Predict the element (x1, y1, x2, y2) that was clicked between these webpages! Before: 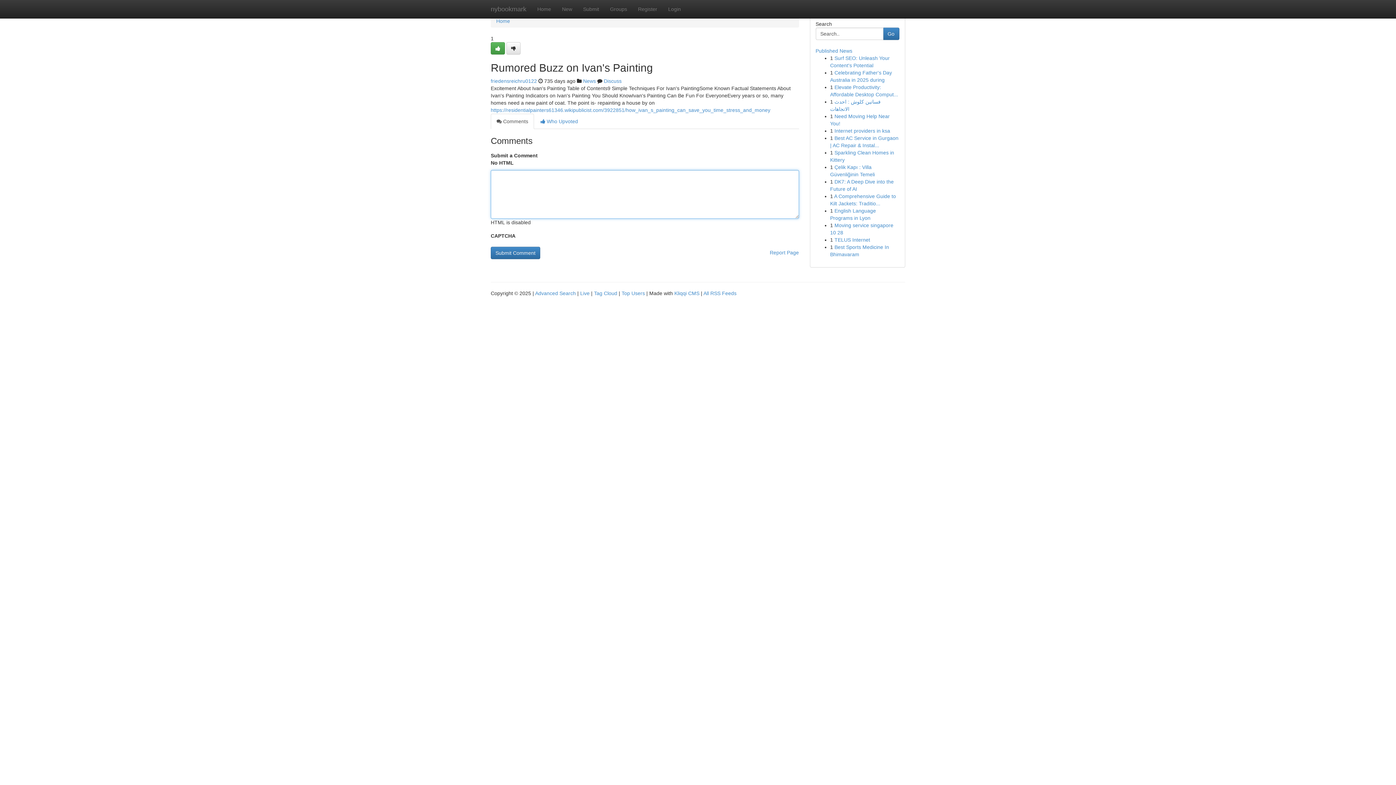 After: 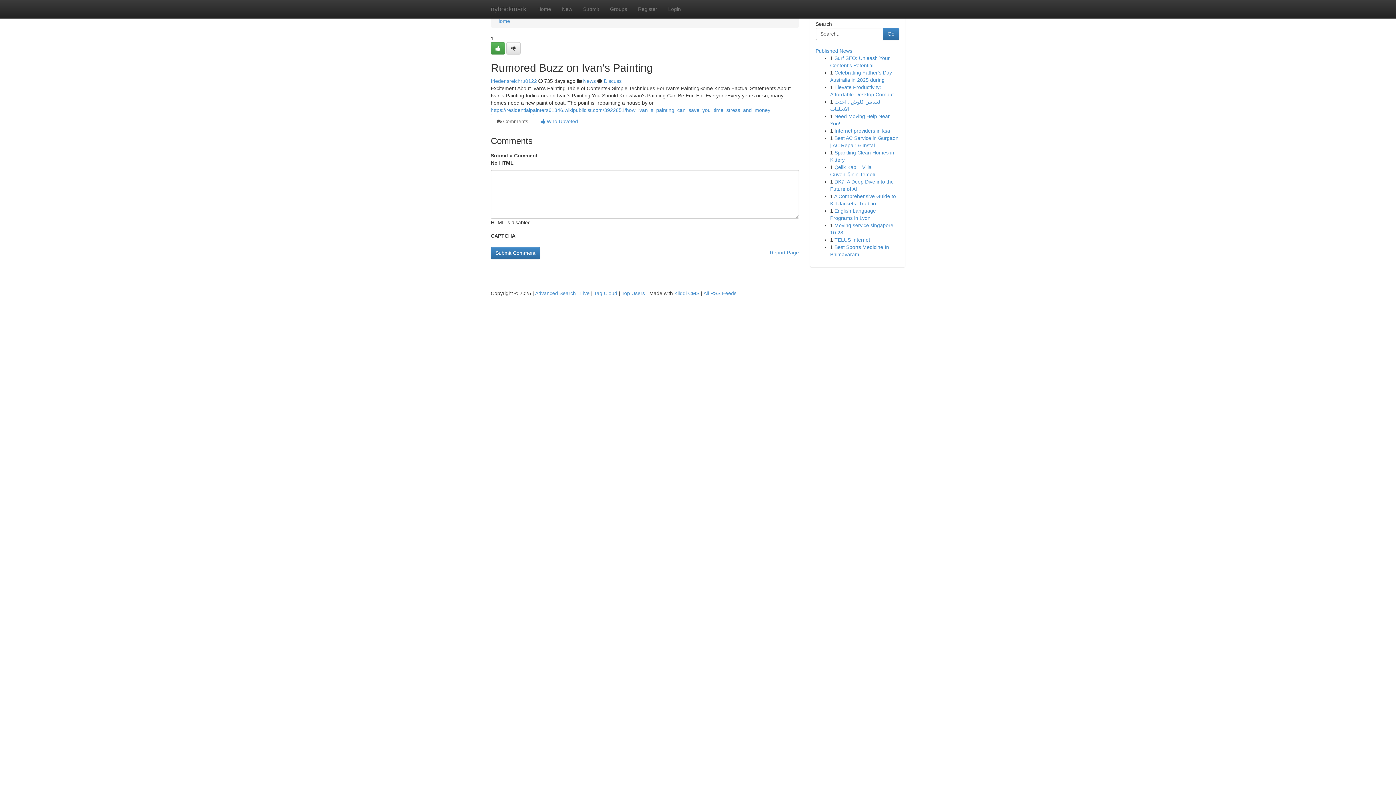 Action: label:  Comments bbox: (490, 113, 534, 129)